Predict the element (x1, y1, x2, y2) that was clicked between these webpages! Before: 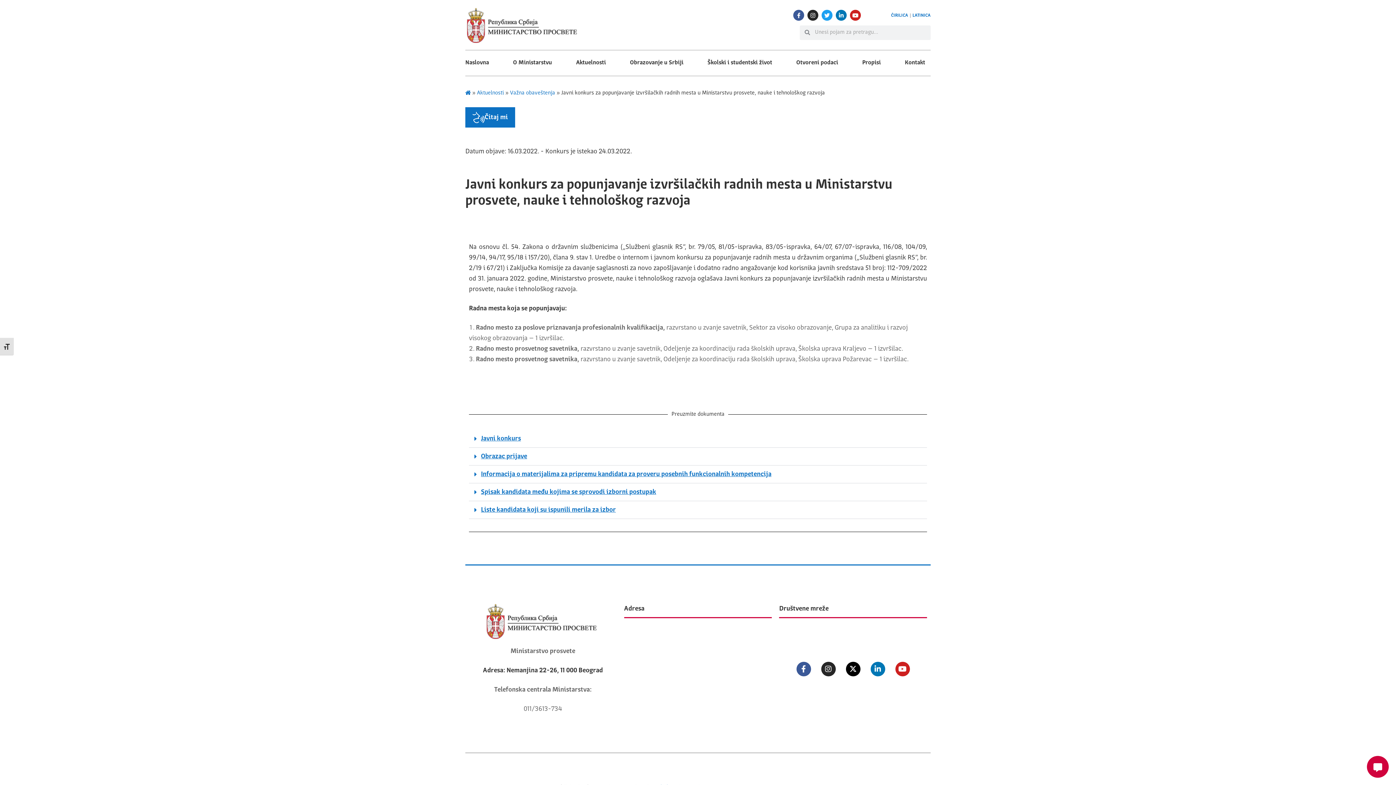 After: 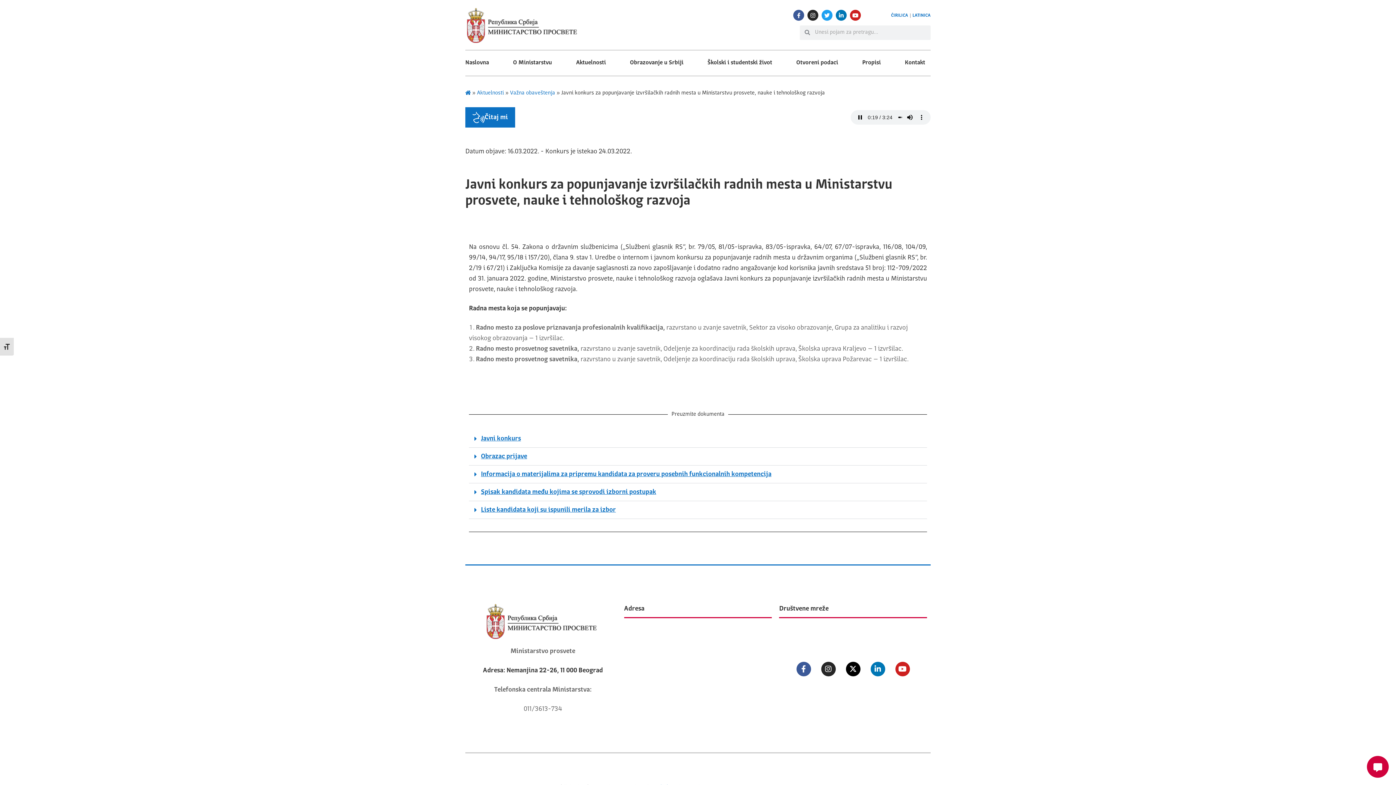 Action: bbox: (465, 107, 515, 127) label: Čitaj mi